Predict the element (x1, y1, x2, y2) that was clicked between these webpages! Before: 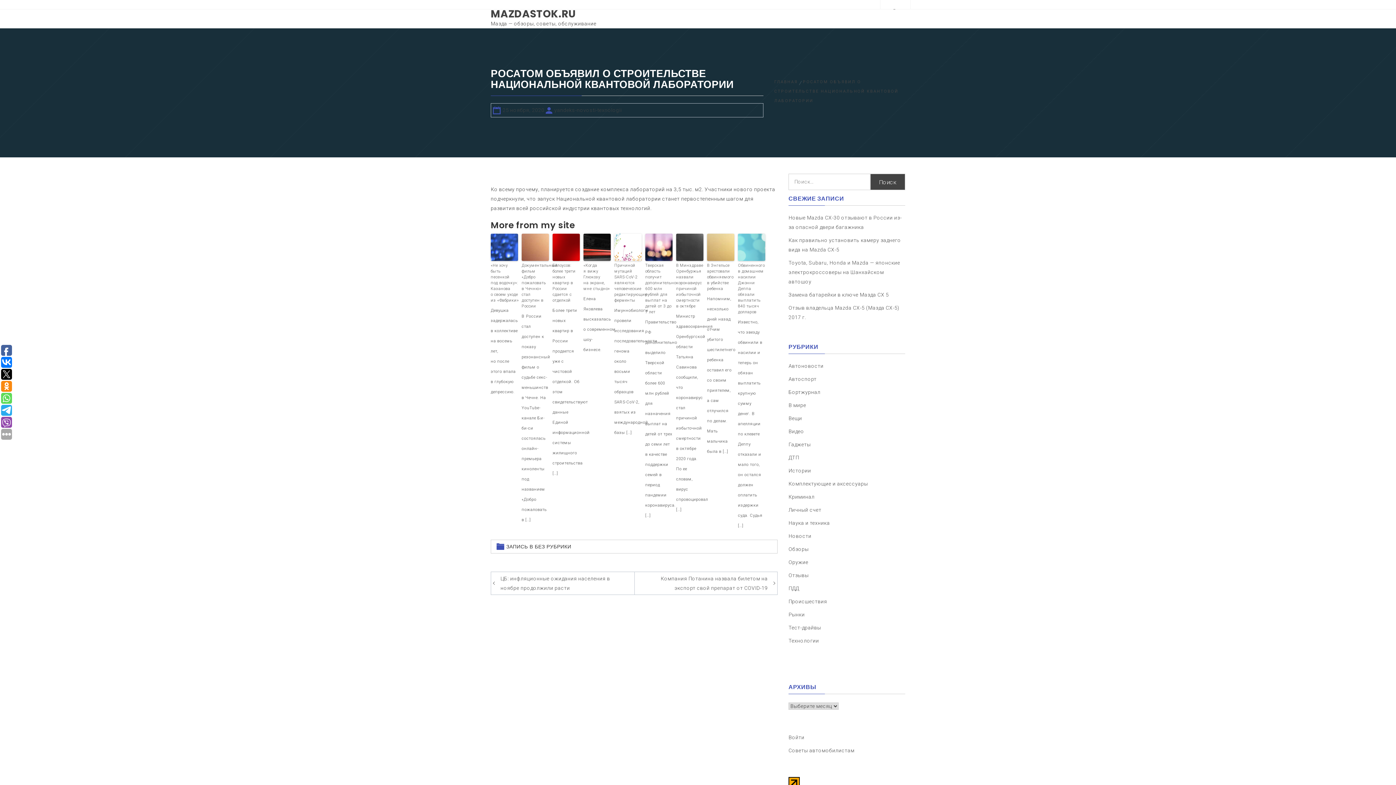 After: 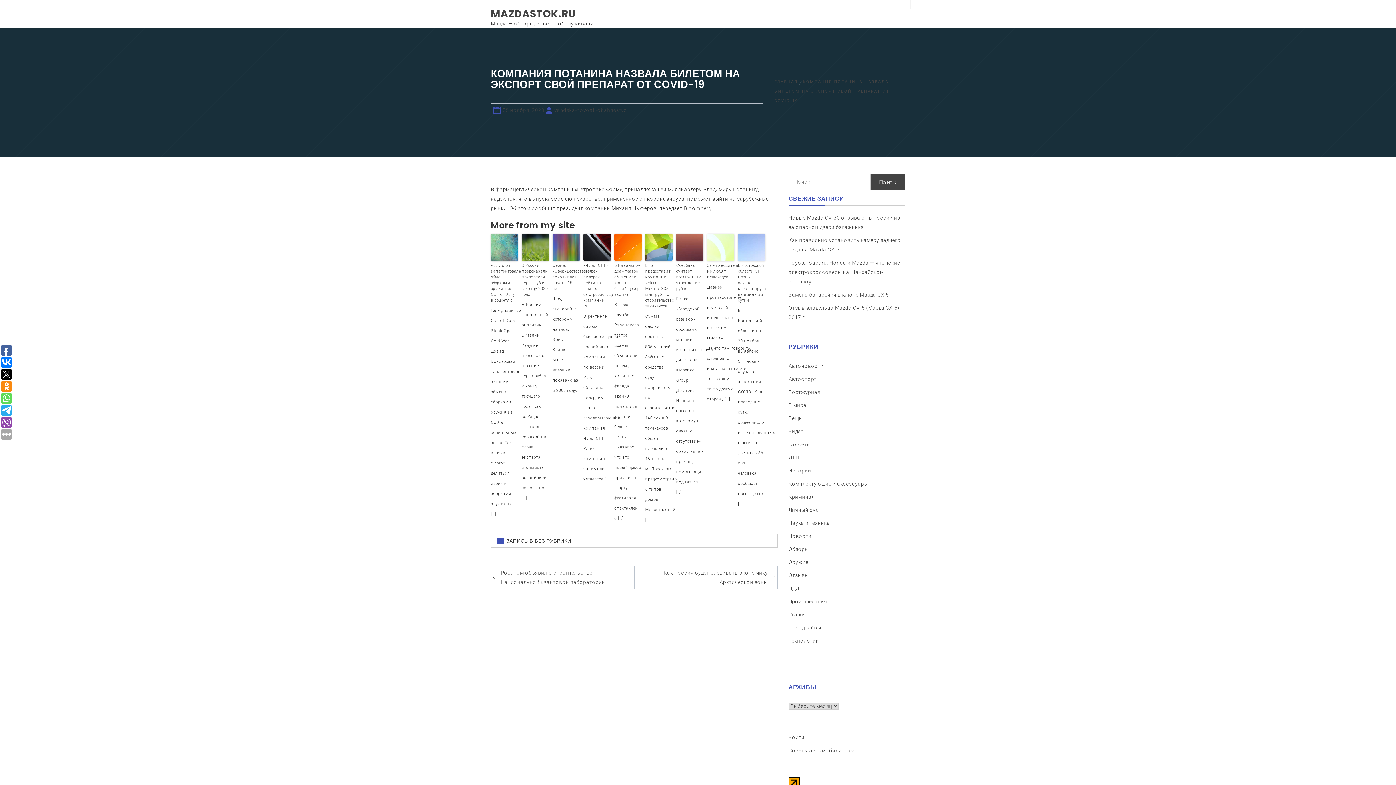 Action: label: Компания Потанина назвала билетом на экспорт свой препарат от COVID-19 bbox: (636, 574, 773, 593)